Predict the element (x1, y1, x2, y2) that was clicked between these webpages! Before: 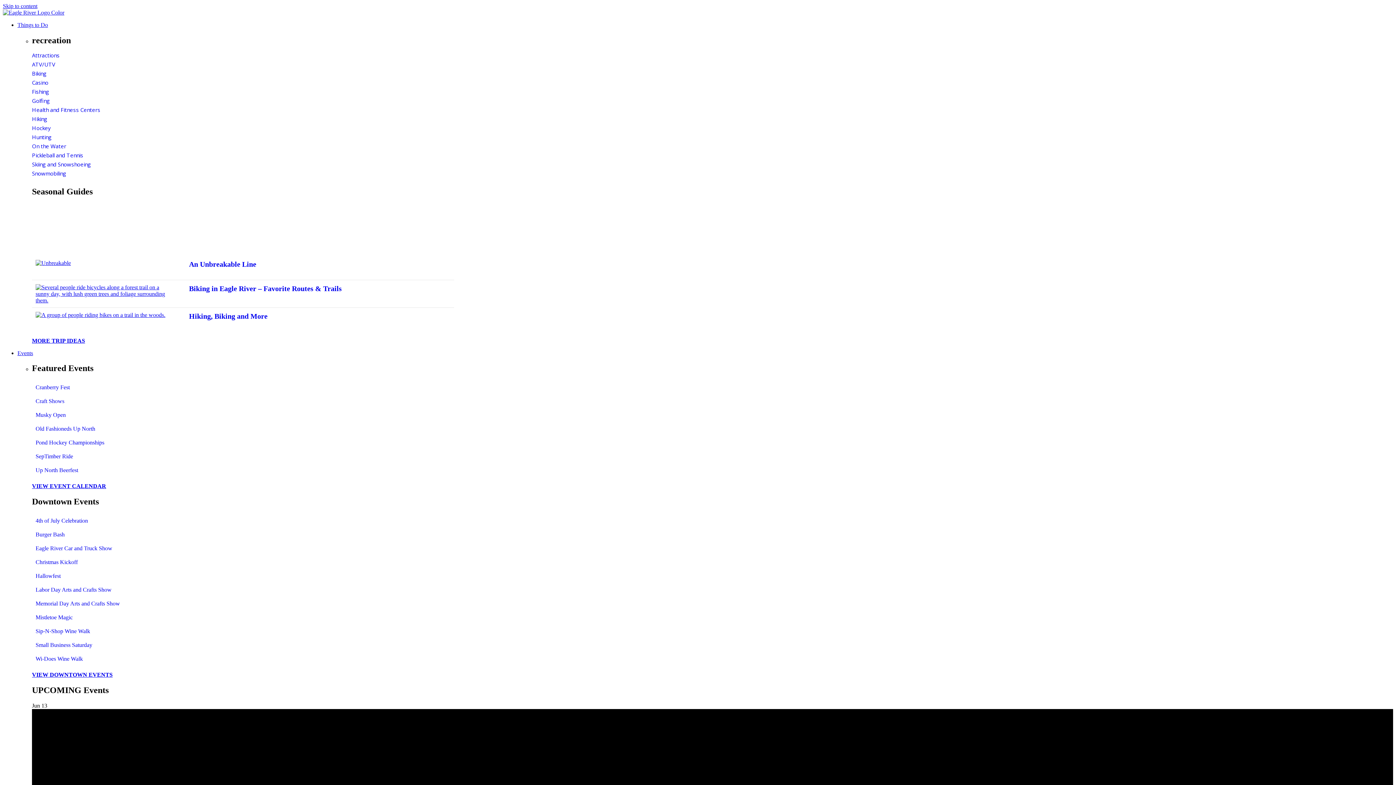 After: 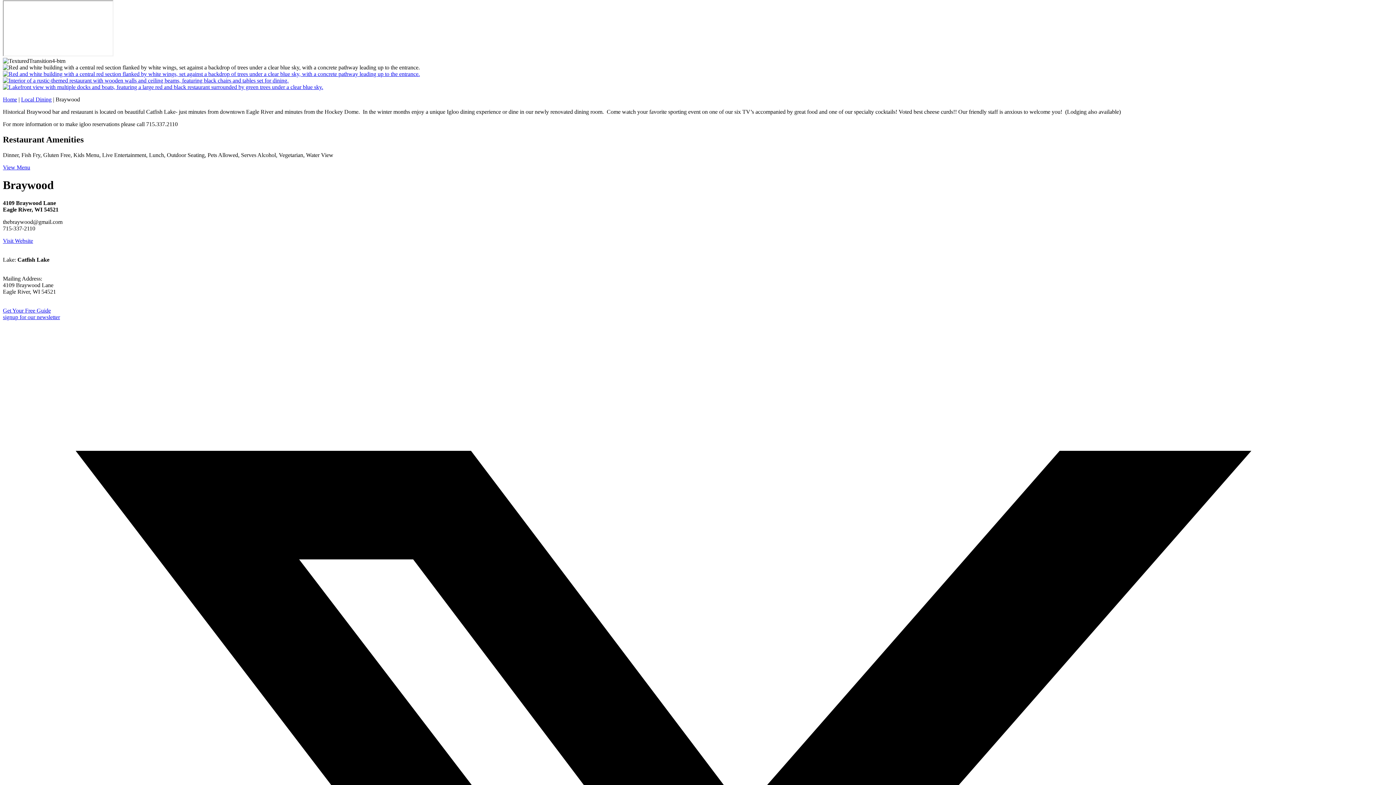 Action: bbox: (2, 2, 37, 9) label: Skip to content